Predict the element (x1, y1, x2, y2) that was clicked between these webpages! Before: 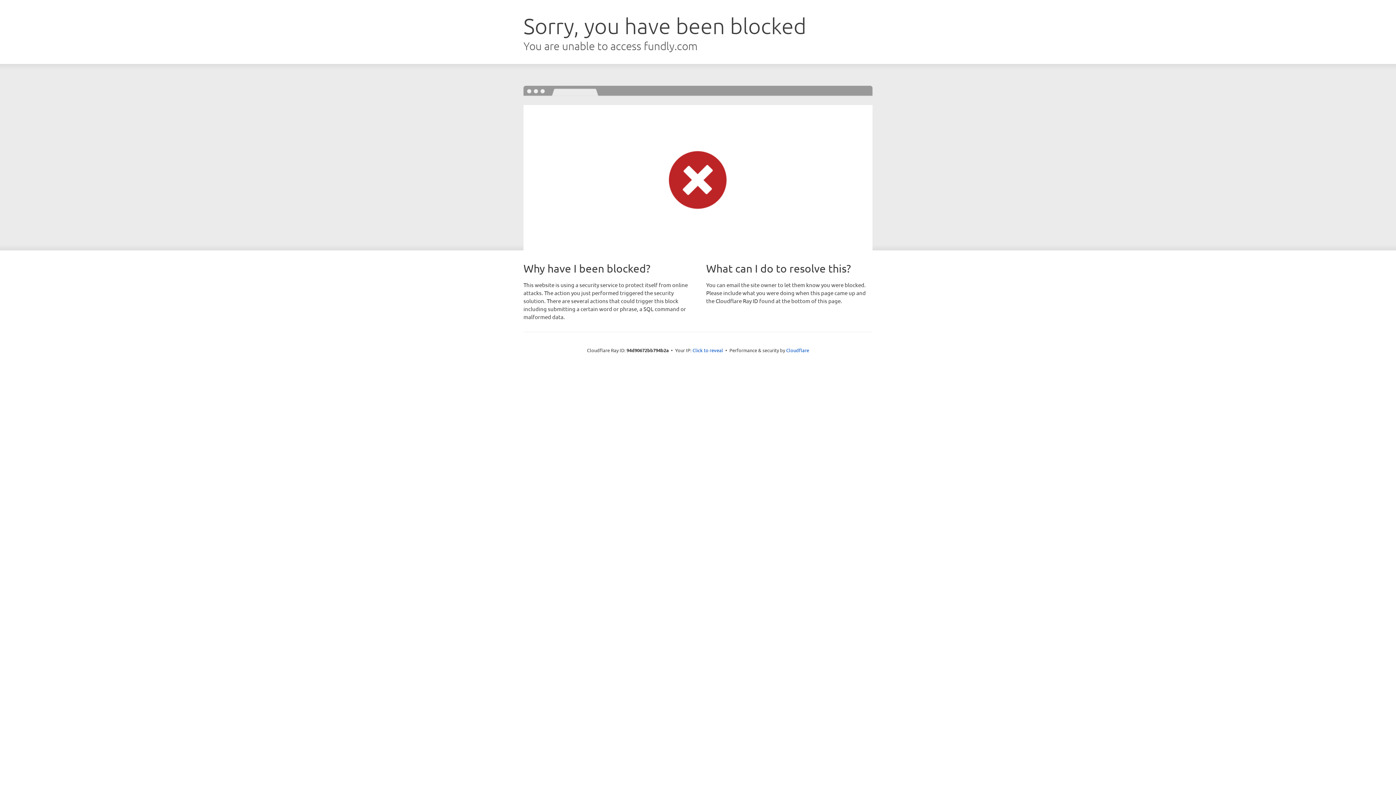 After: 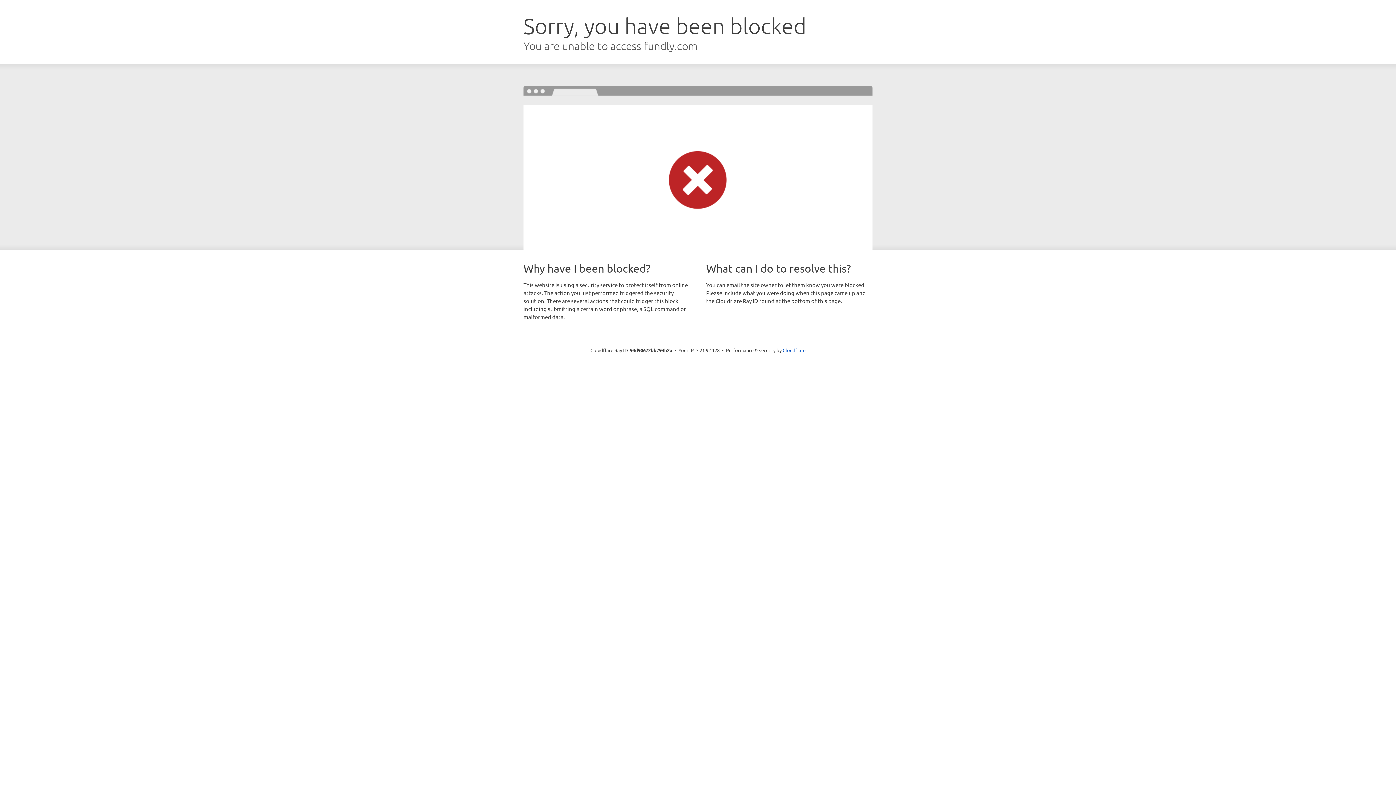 Action: bbox: (692, 346, 723, 353) label: Click to reveal